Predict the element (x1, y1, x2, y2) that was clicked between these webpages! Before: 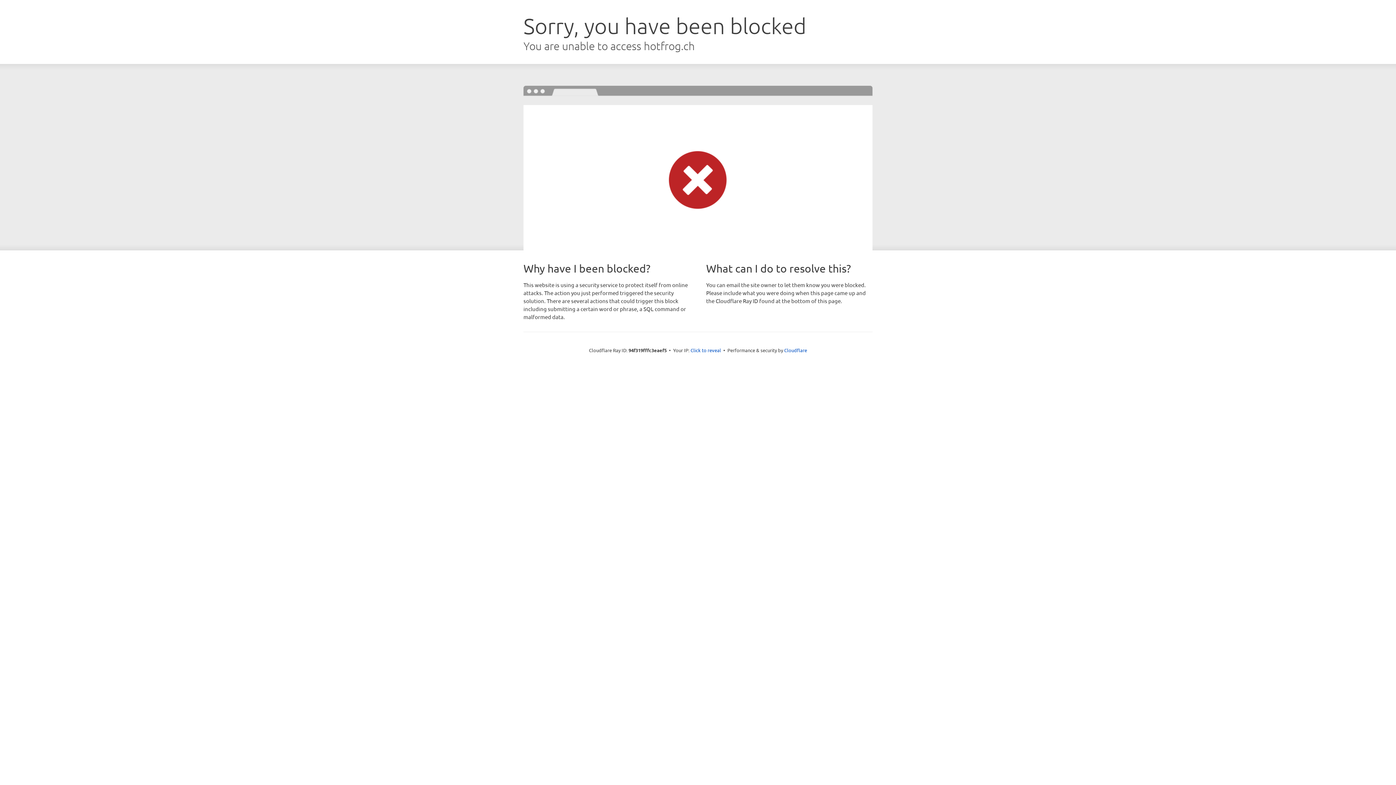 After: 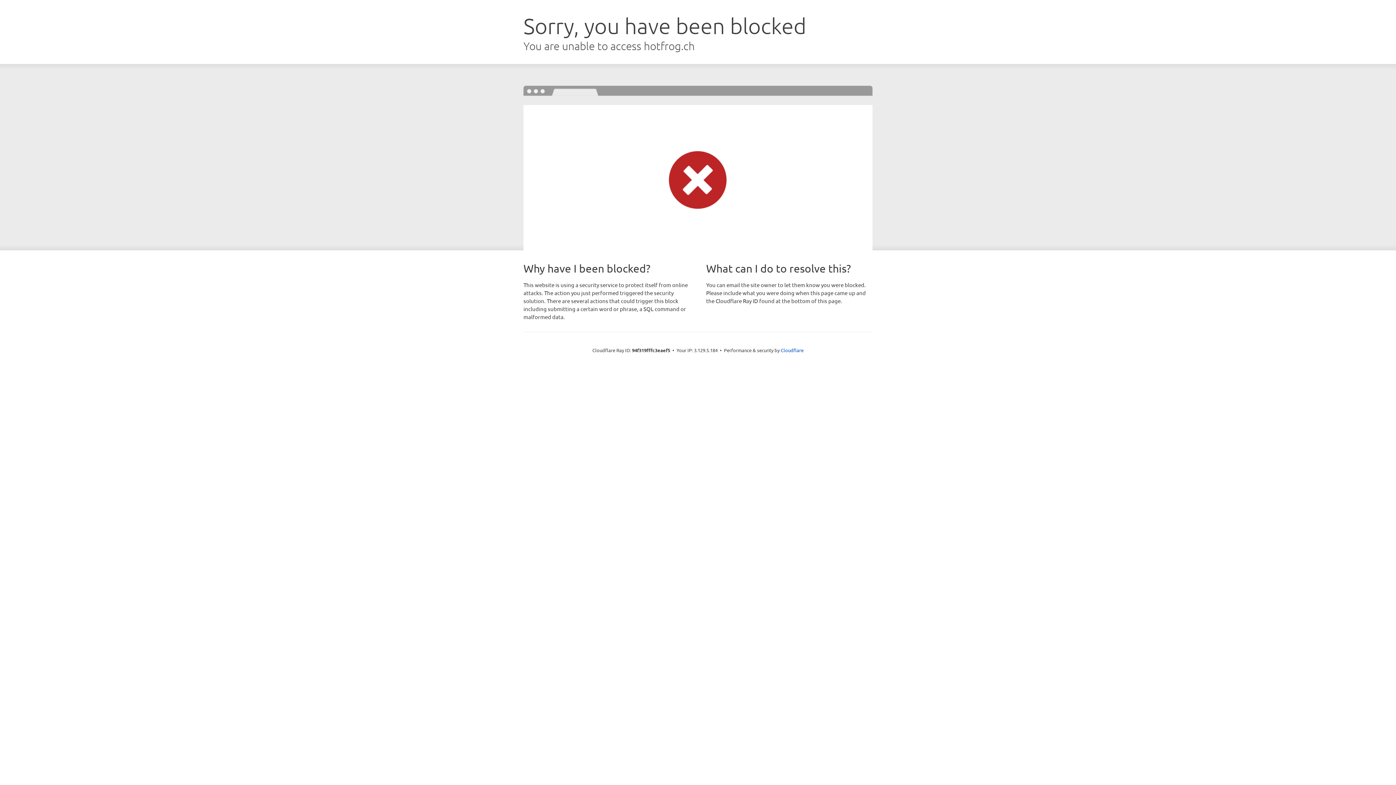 Action: label: Click to reveal bbox: (690, 346, 721, 353)